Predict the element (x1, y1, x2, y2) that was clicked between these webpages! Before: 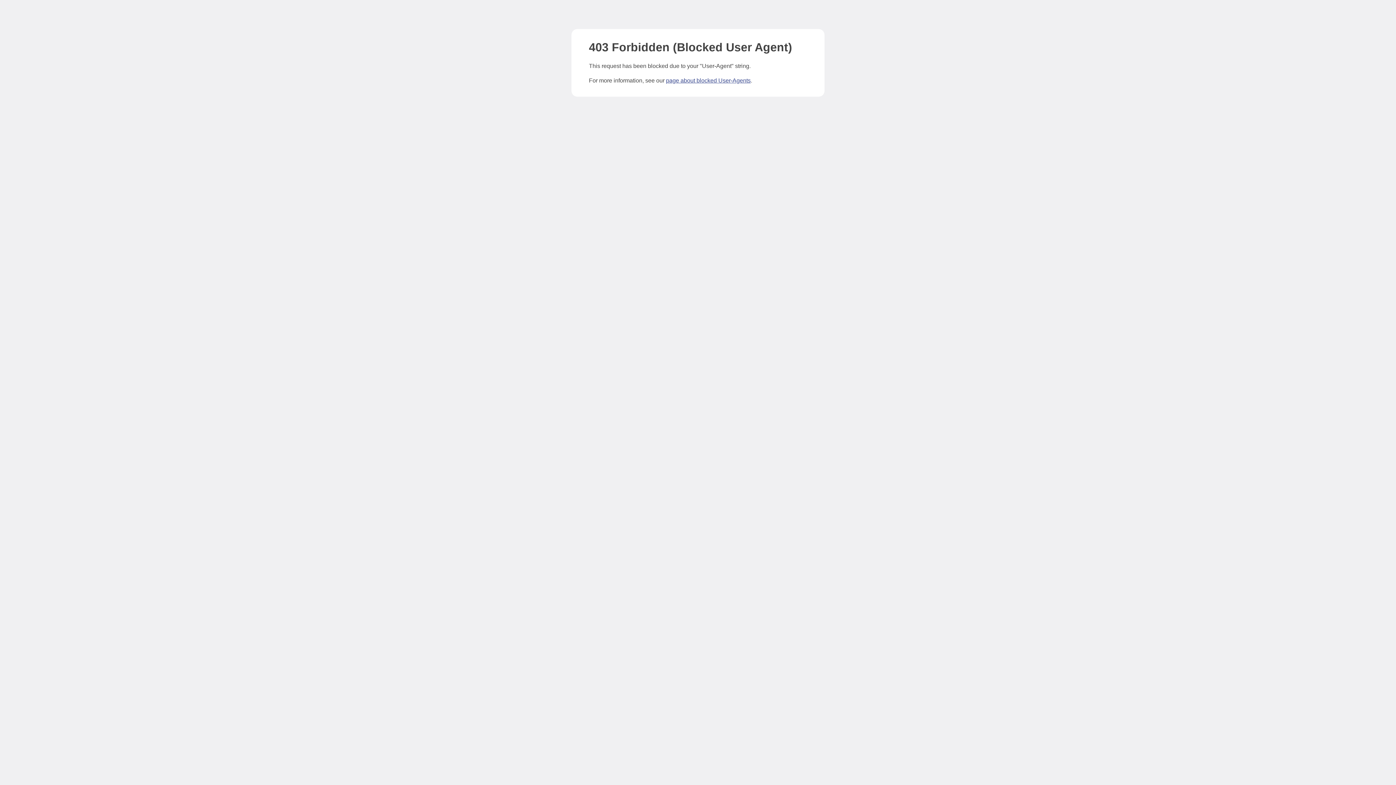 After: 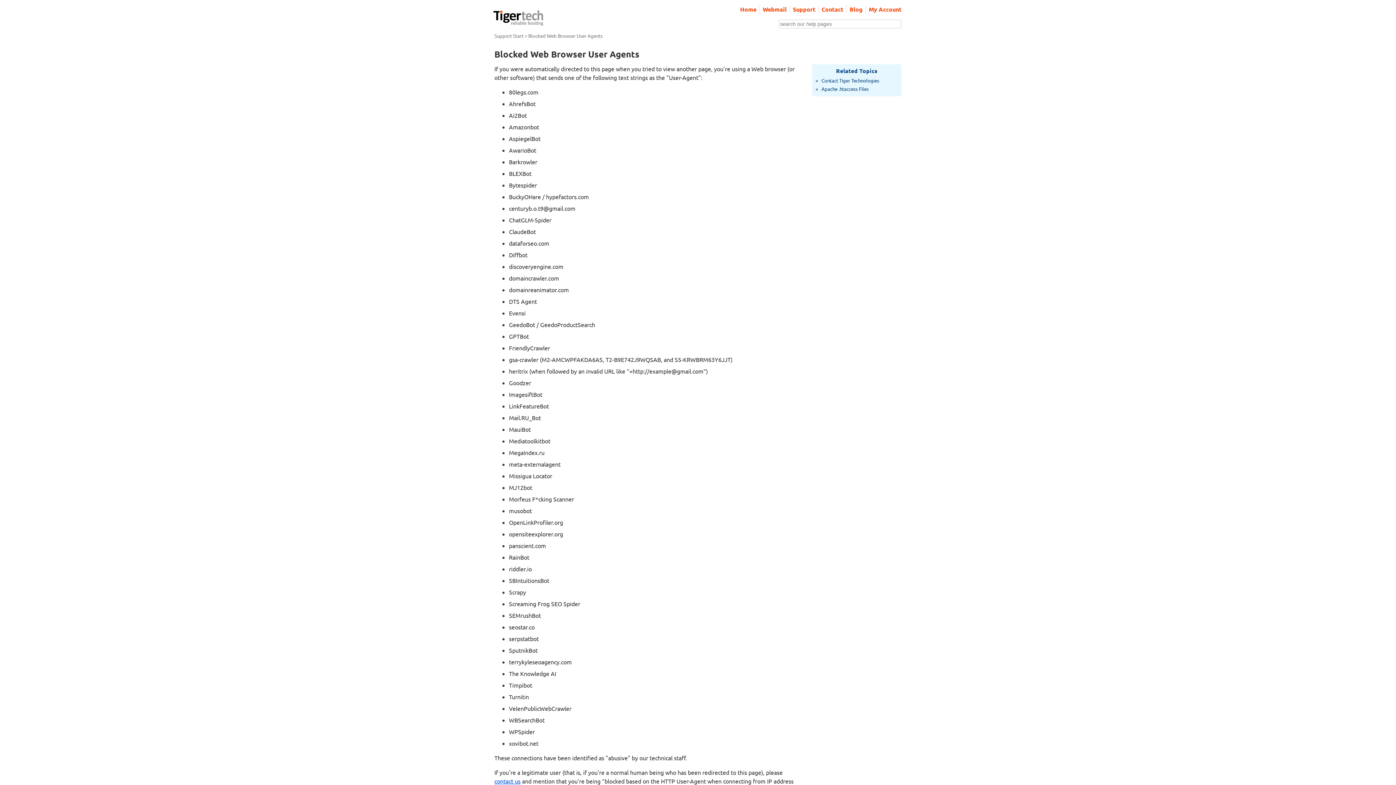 Action: bbox: (666, 77, 750, 83) label: page about blocked User-Agents